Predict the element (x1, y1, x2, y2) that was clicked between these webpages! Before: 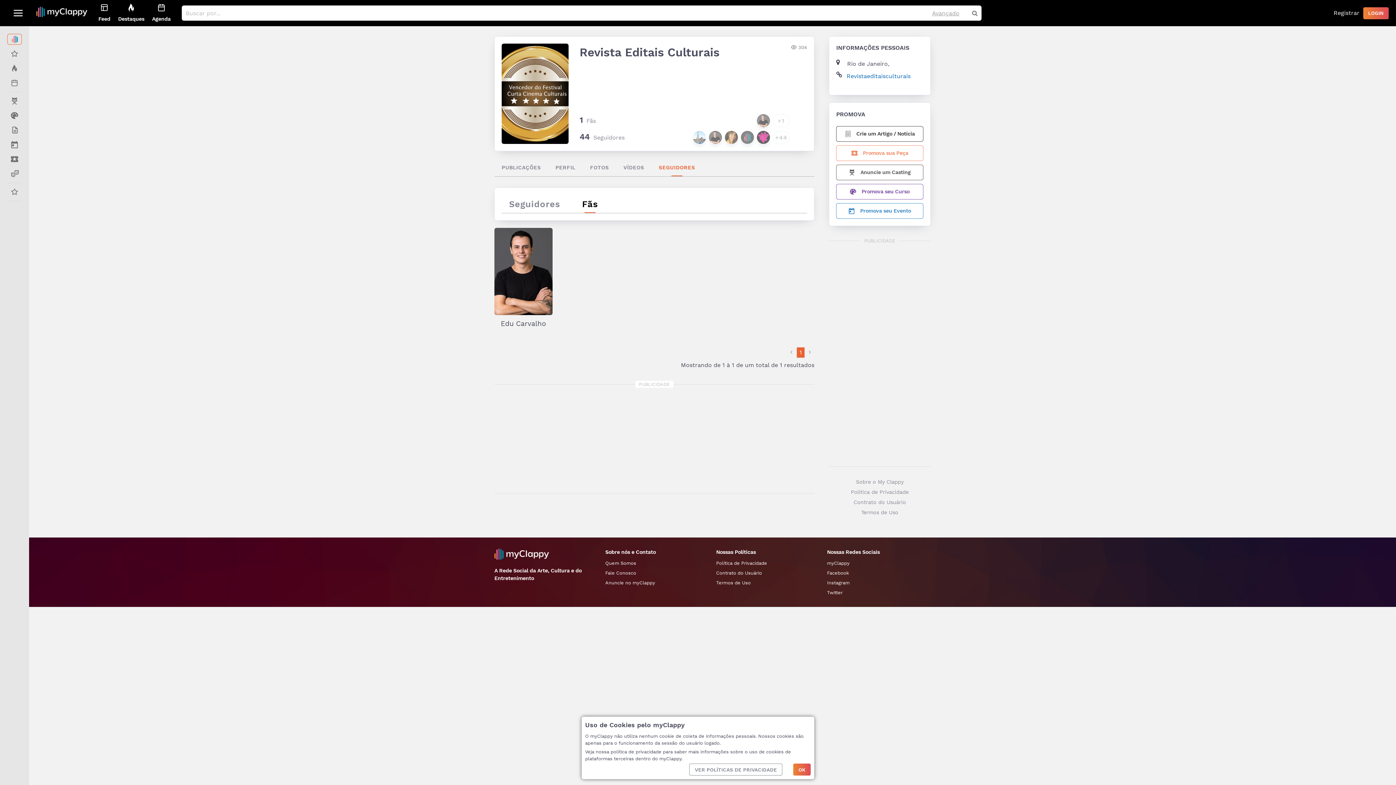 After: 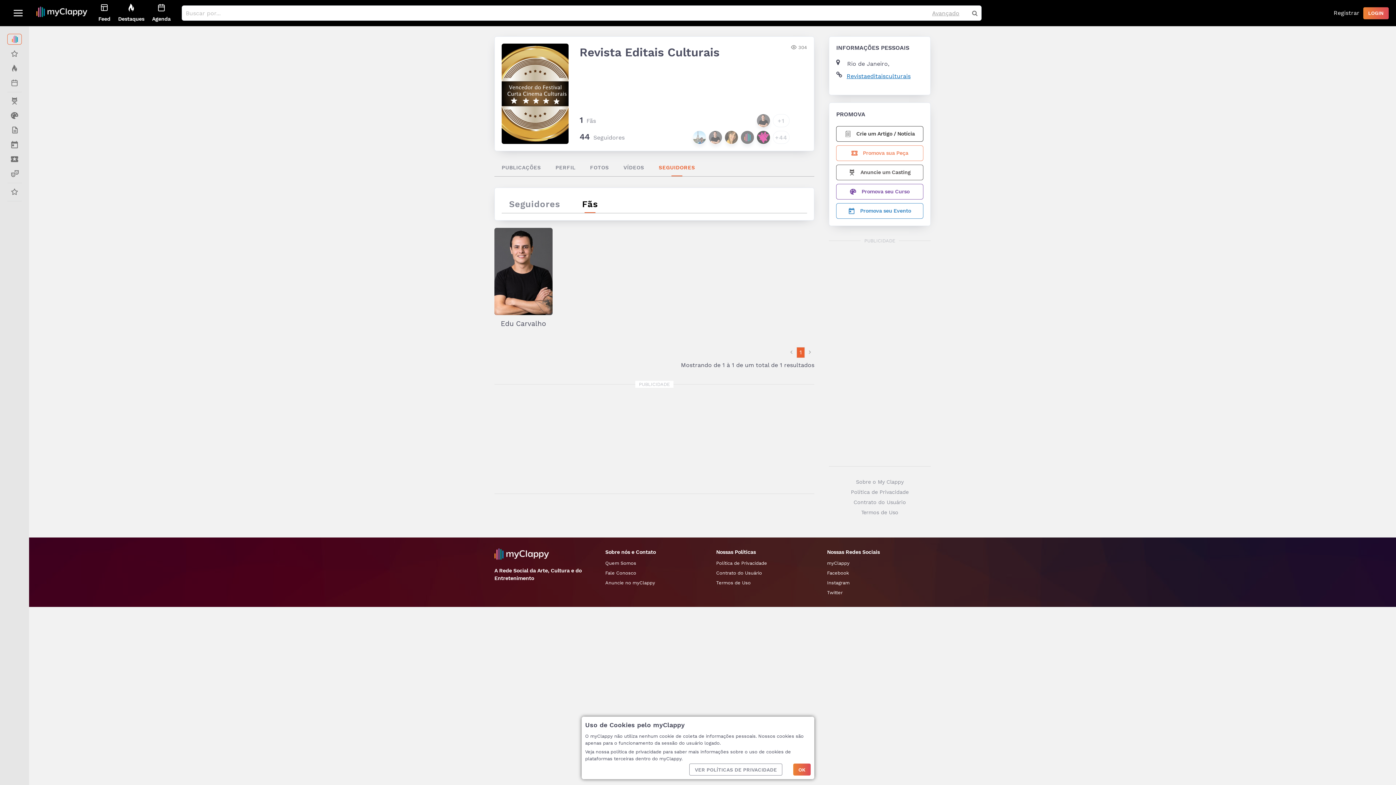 Action: label: Revistaeditaisculturais bbox: (846, 72, 923, 80)